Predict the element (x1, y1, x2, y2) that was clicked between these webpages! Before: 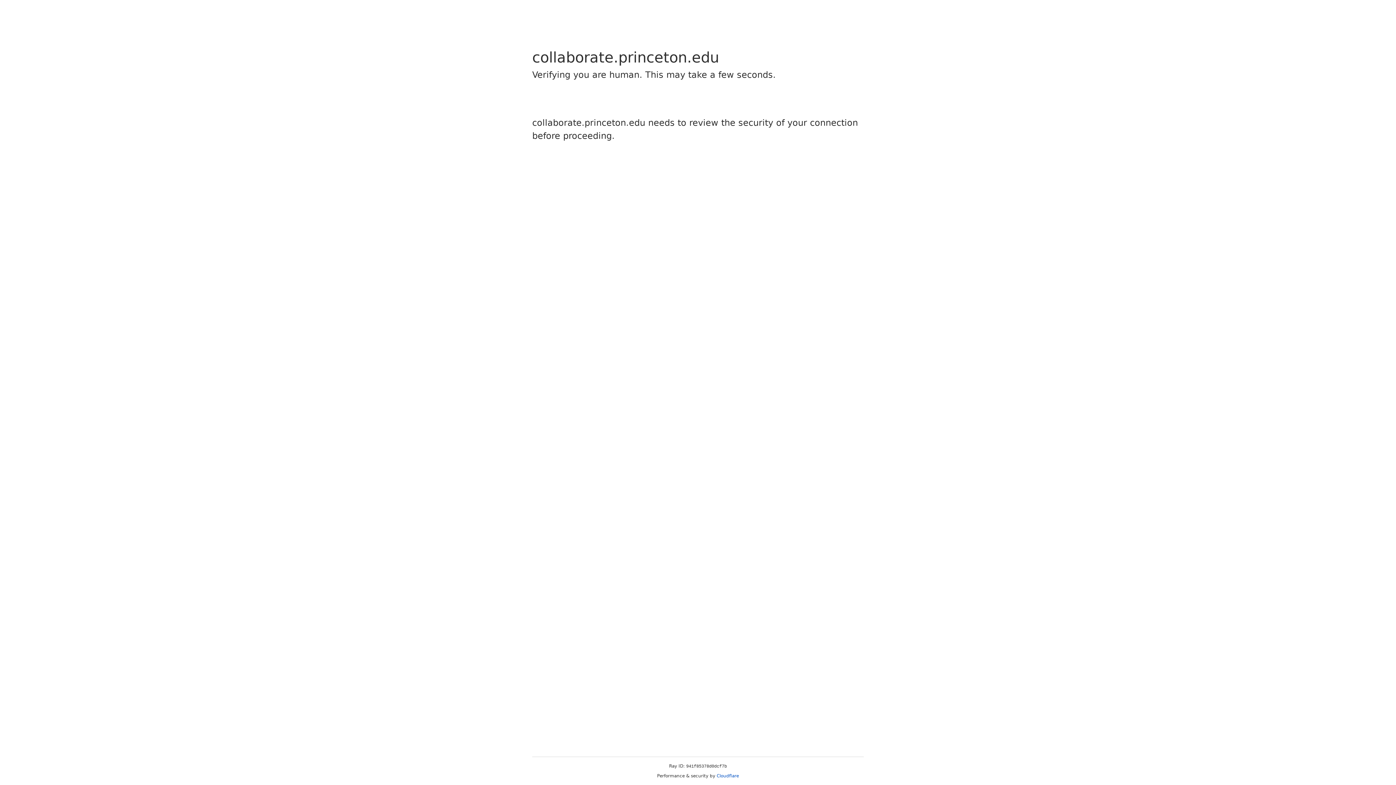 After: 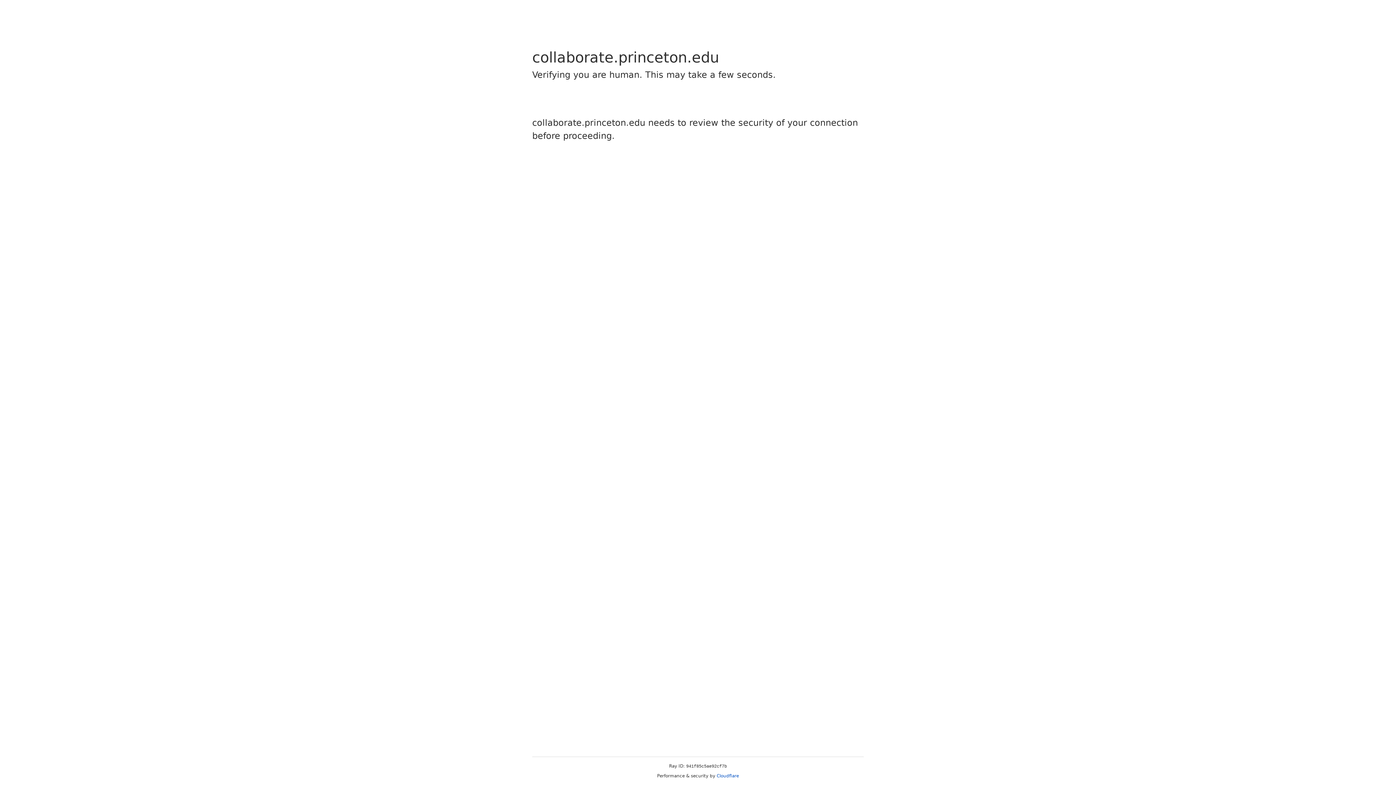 Action: bbox: (716, 773, 739, 778) label: Cloudflare